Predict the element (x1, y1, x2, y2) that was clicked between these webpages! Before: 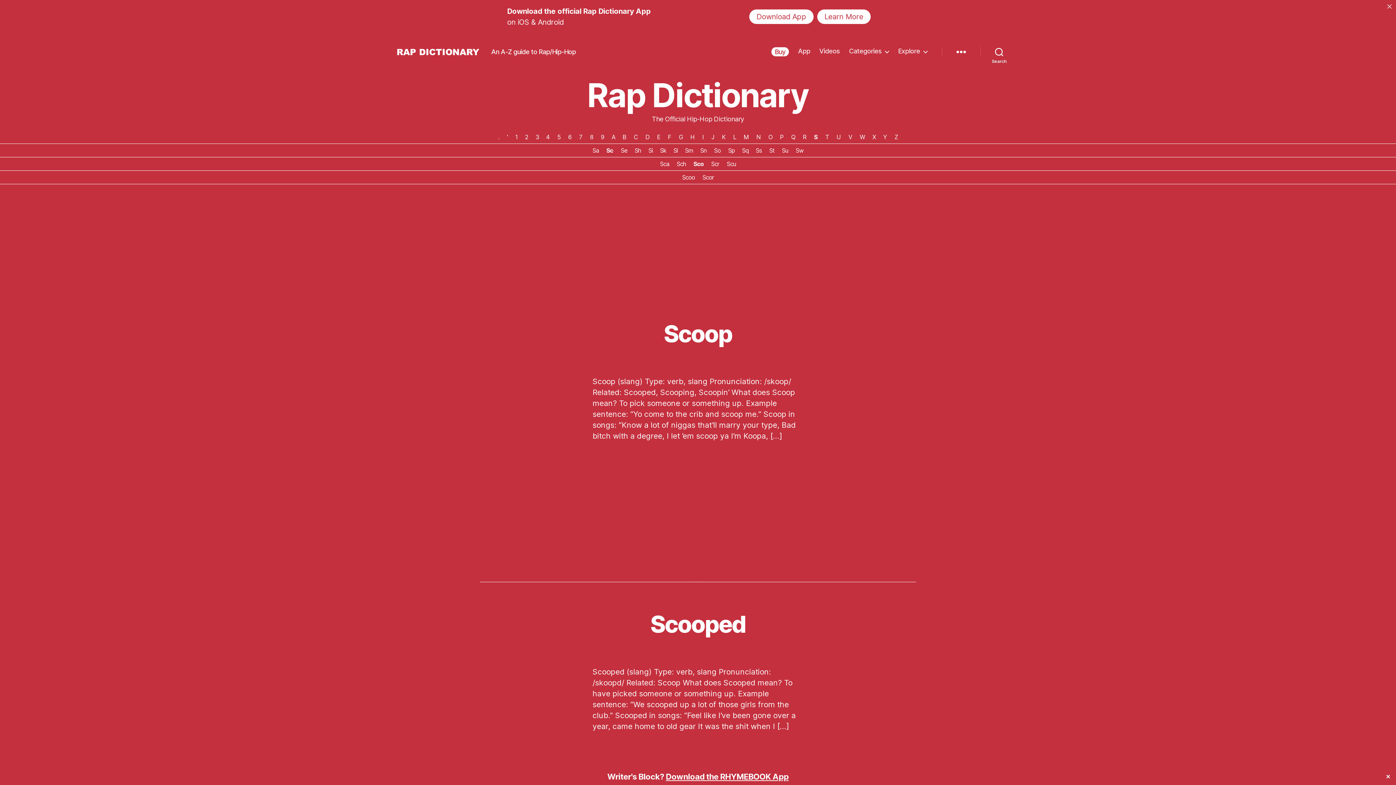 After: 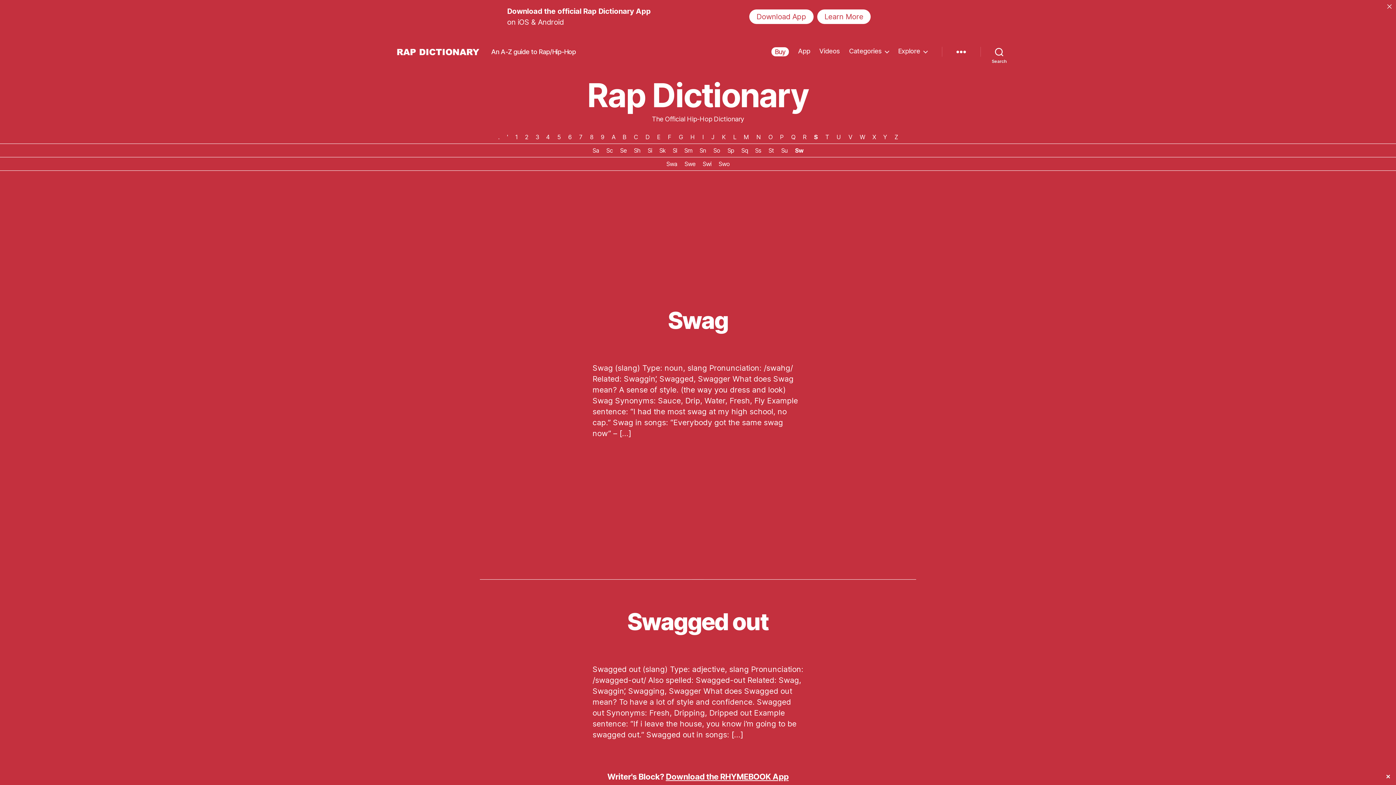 Action: bbox: (793, 144, 806, 157) label: Sw